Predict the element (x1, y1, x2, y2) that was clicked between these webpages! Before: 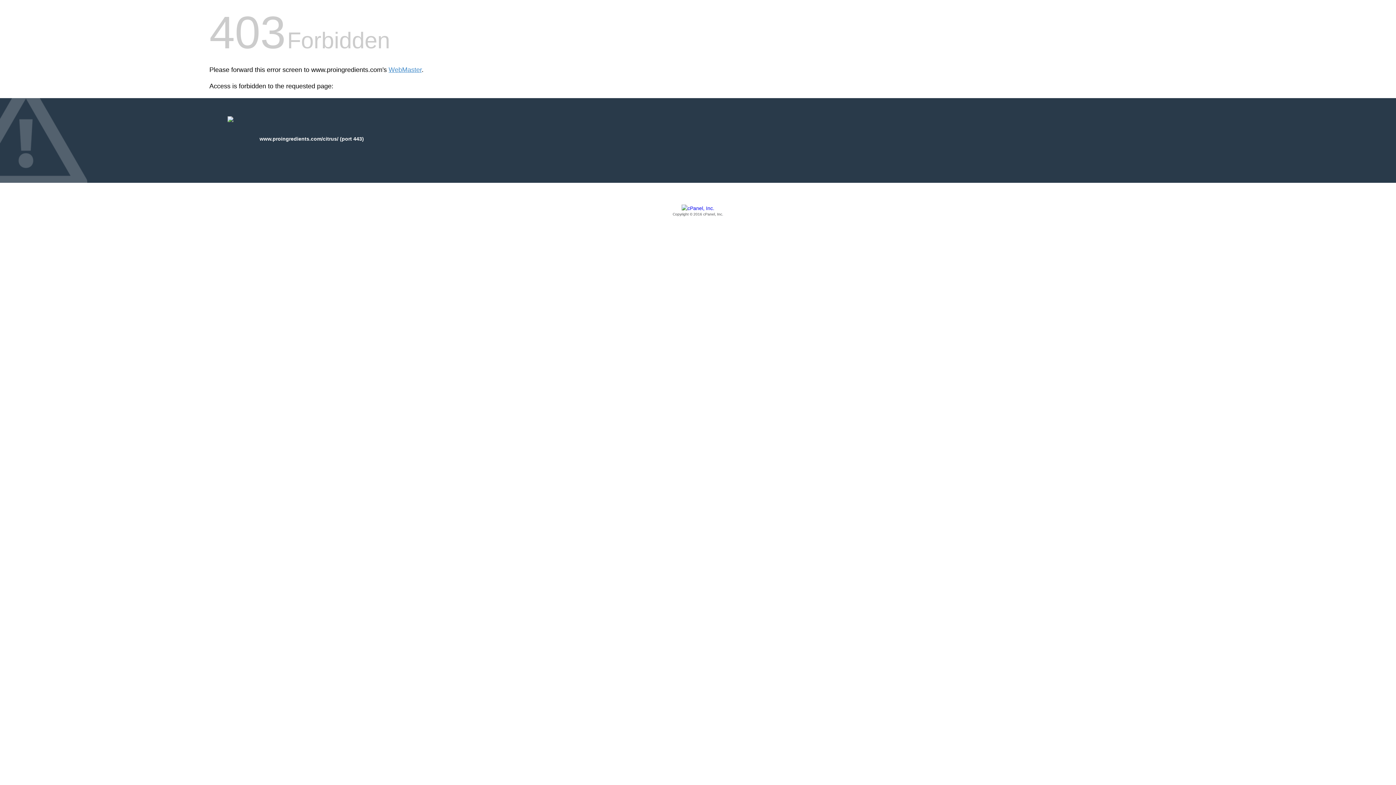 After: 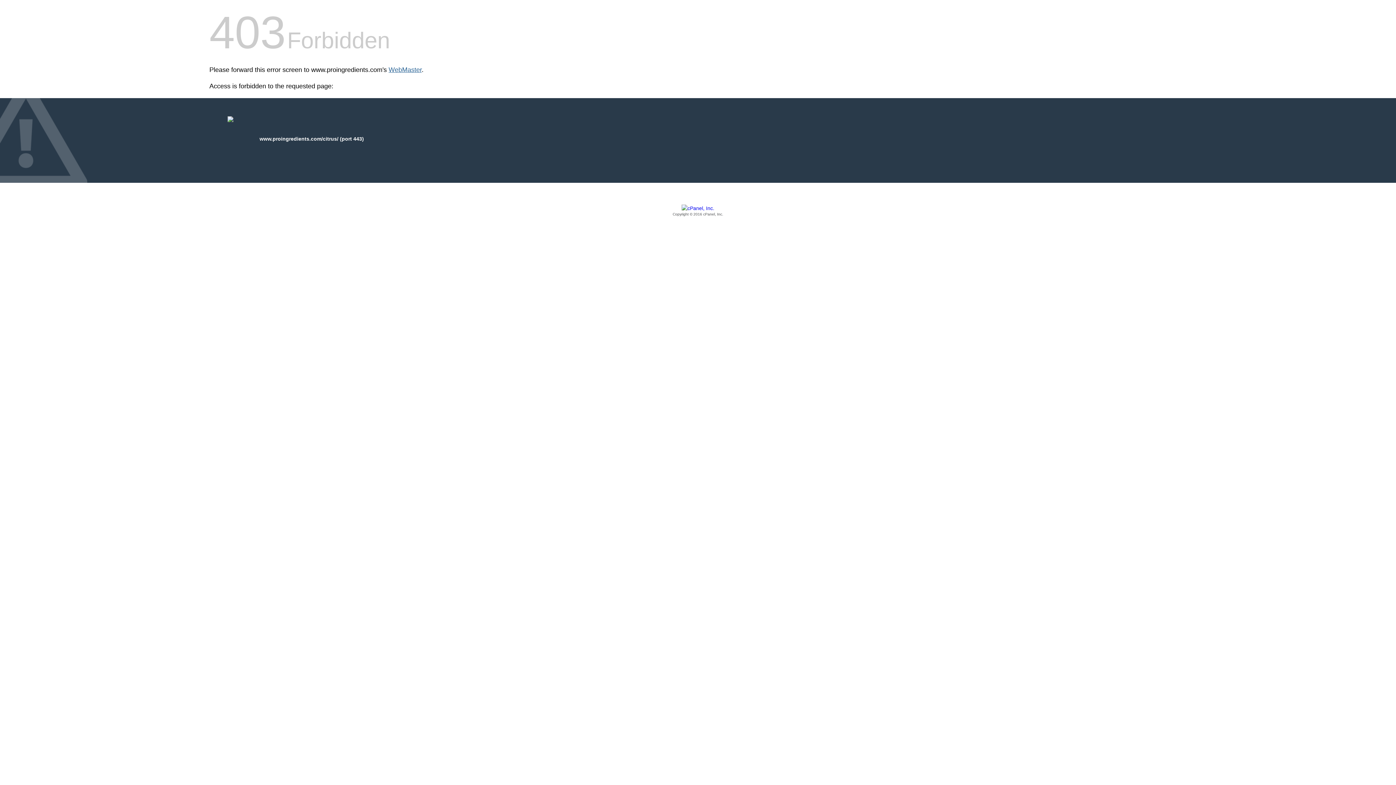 Action: bbox: (388, 66, 421, 73) label: WebMaster